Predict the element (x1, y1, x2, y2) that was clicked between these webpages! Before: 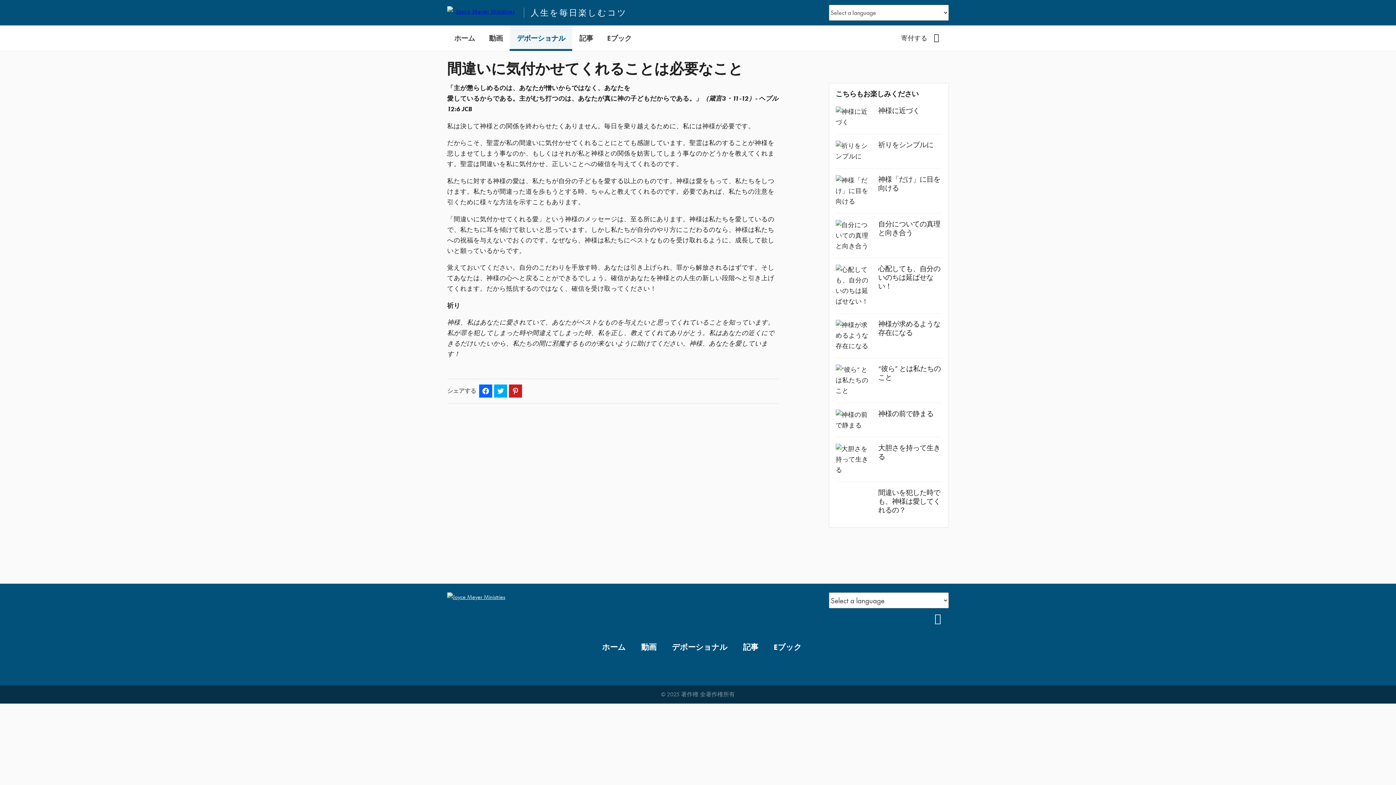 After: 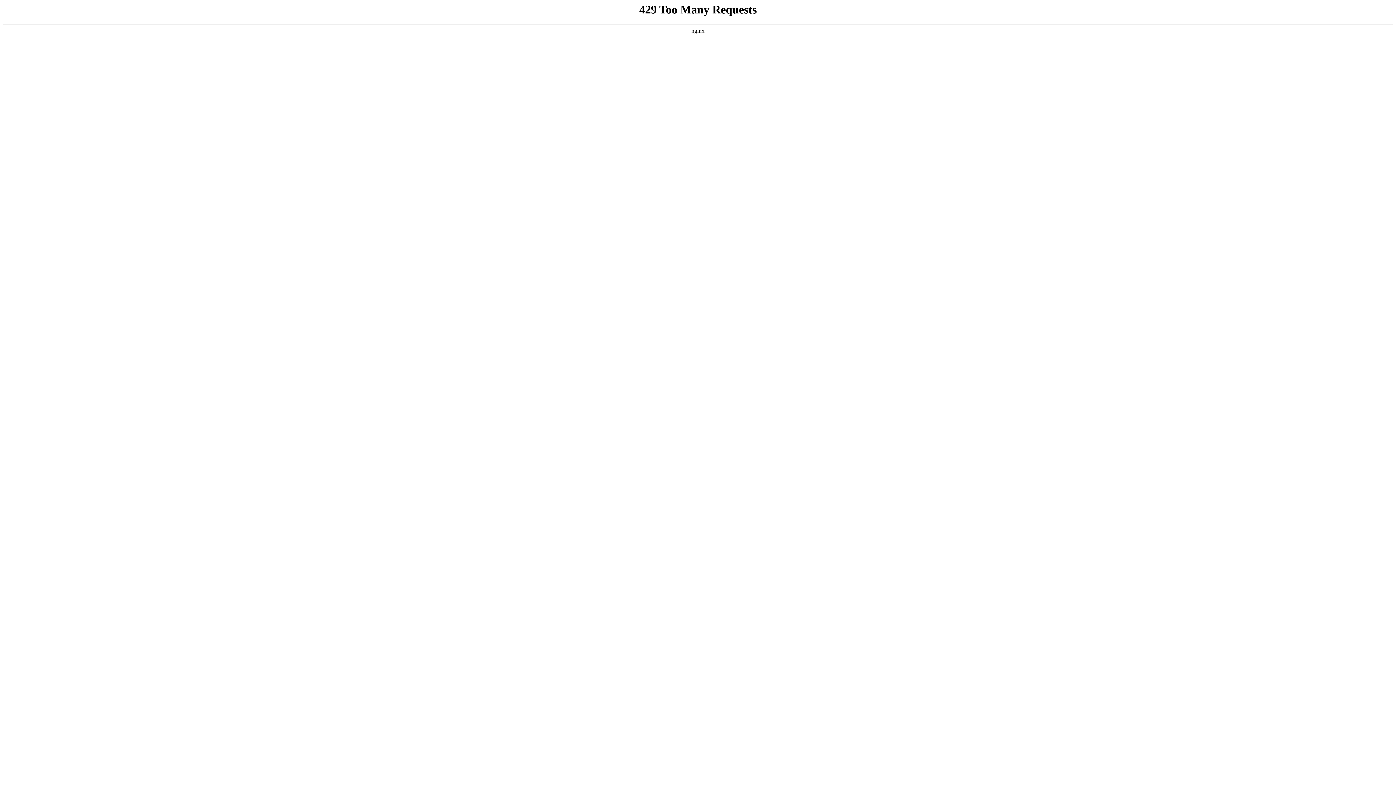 Action: bbox: (878, 409, 933, 418) label: 神様の前で静まる